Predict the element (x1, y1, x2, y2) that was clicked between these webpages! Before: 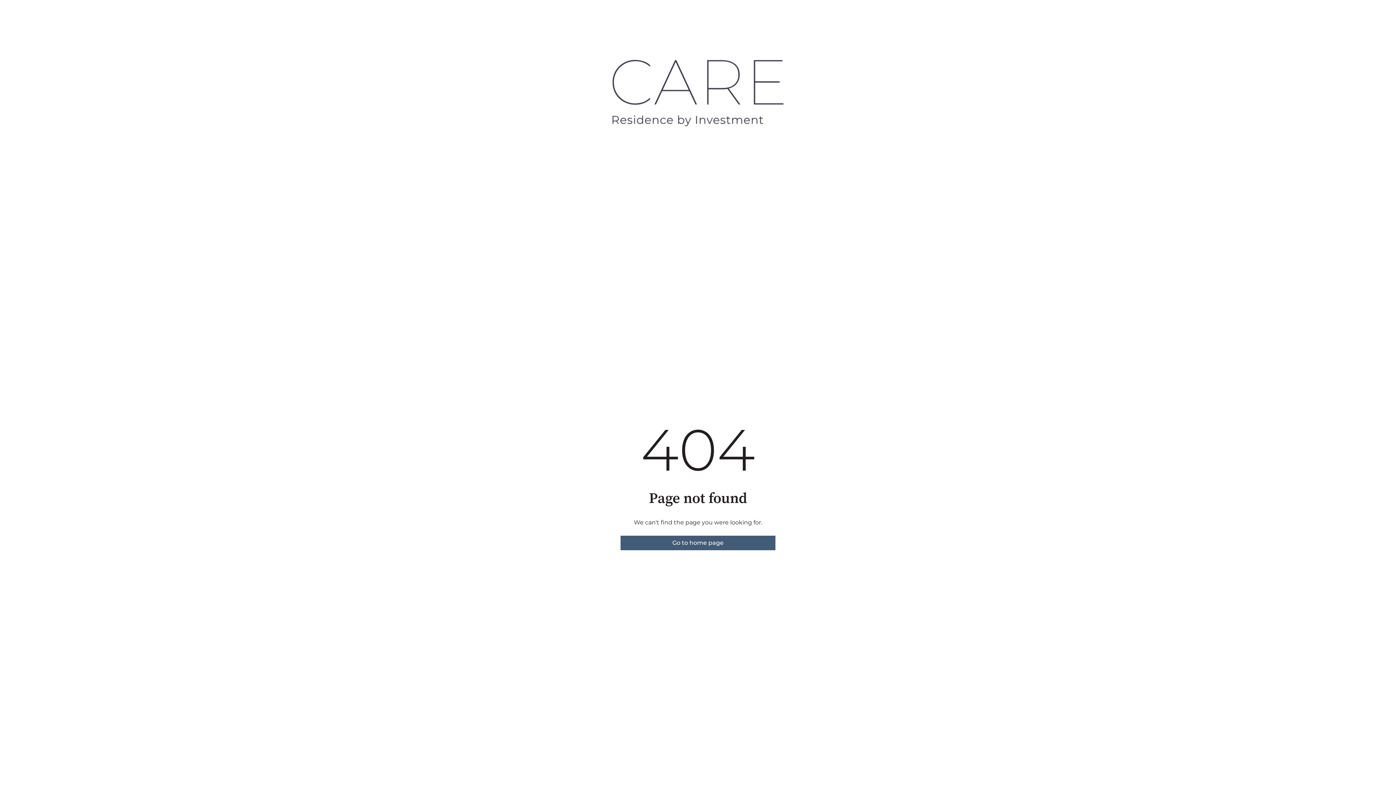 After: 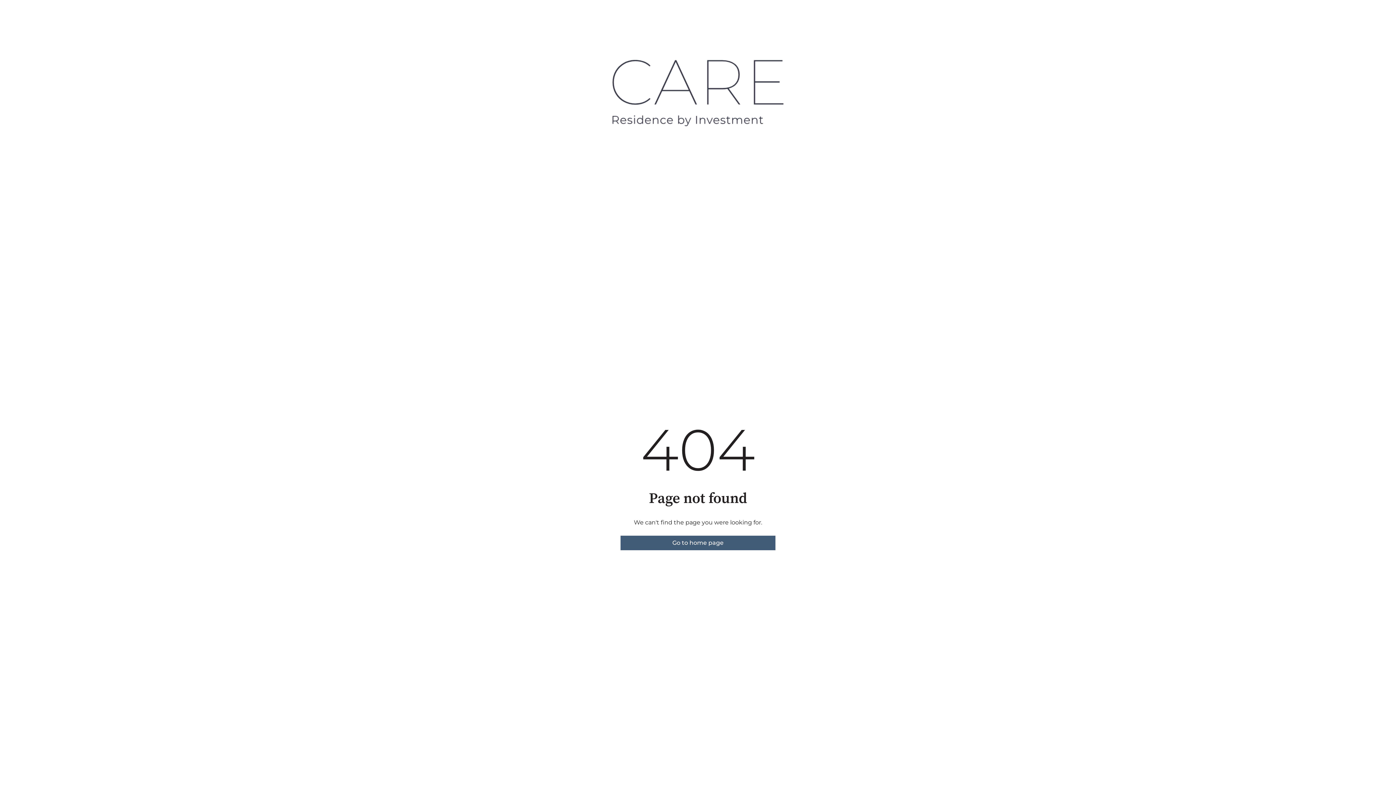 Action: bbox: (620, 536, 775, 550) label: Go to home page